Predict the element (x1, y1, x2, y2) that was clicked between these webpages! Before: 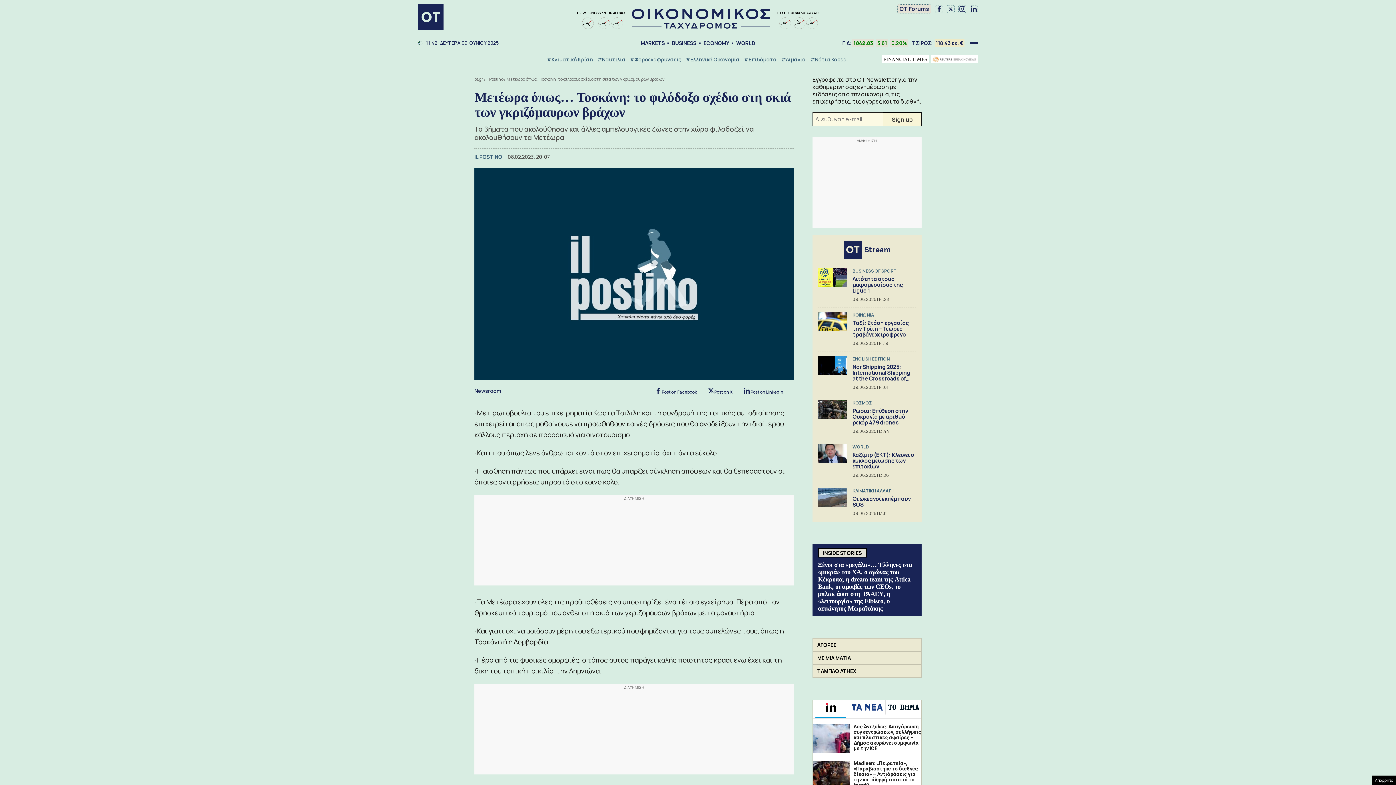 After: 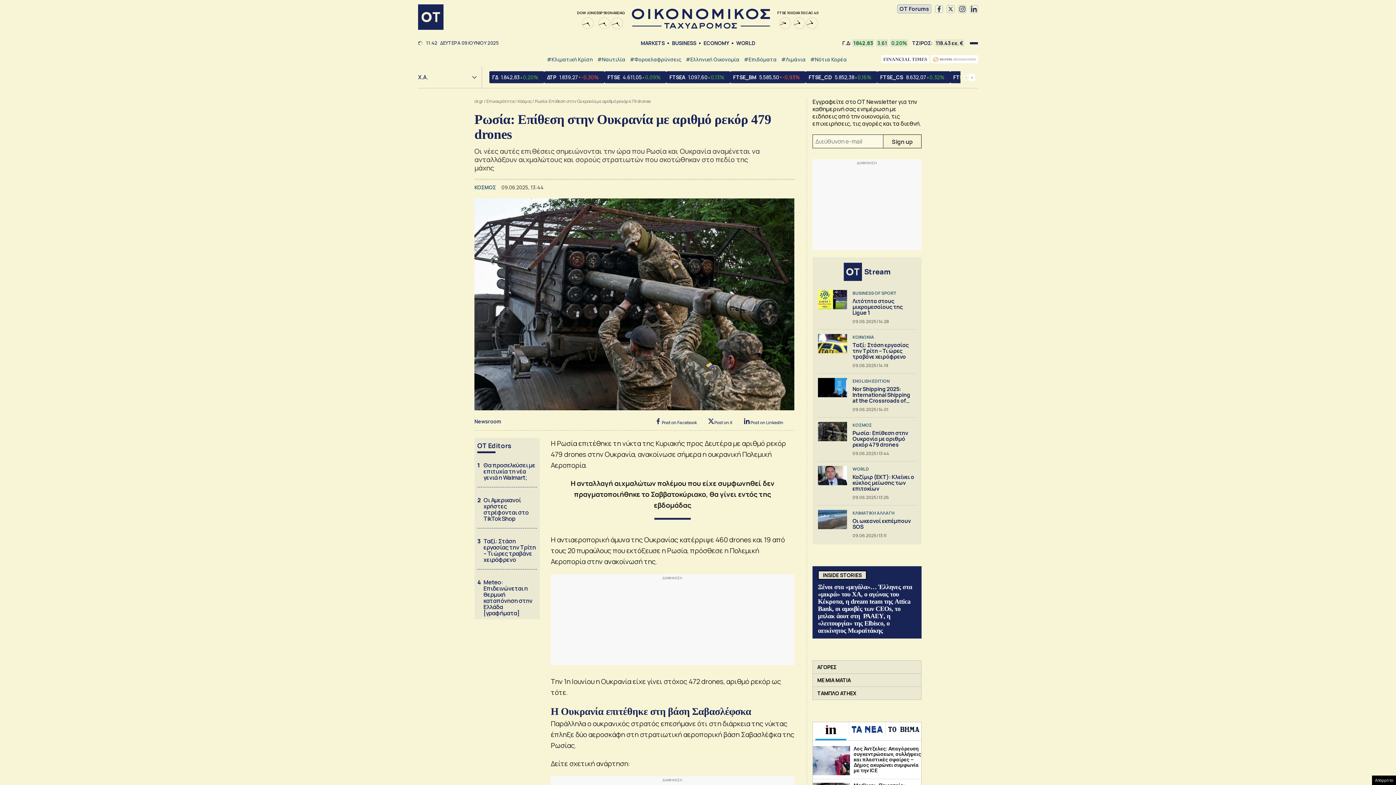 Action: label: ΚΟΣΜΟΣ
Ρωσία: Επίθεση στην Ουκρανία με αριθμό ρεκόρ 479 drones
09.06.2025 | 13:44 bbox: (818, 397, 916, 439)